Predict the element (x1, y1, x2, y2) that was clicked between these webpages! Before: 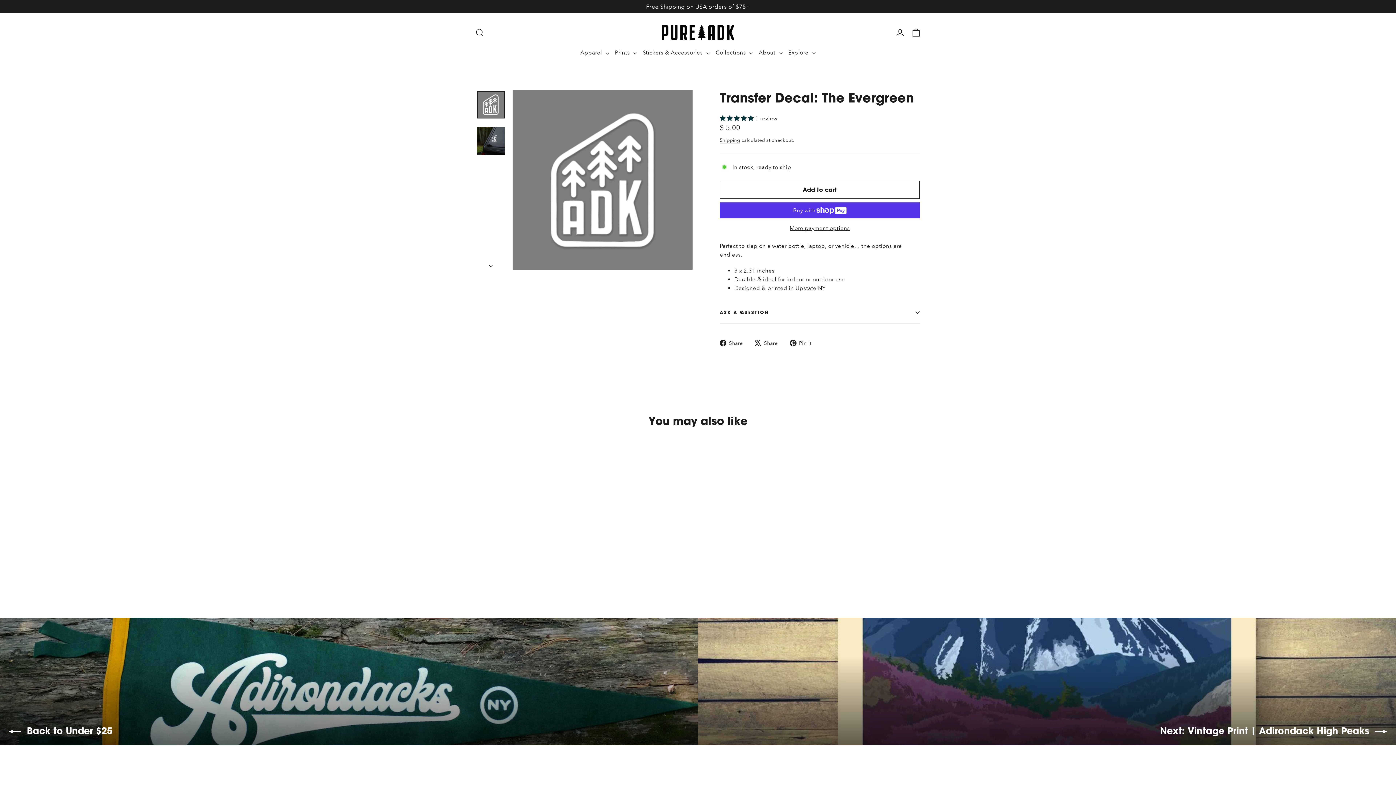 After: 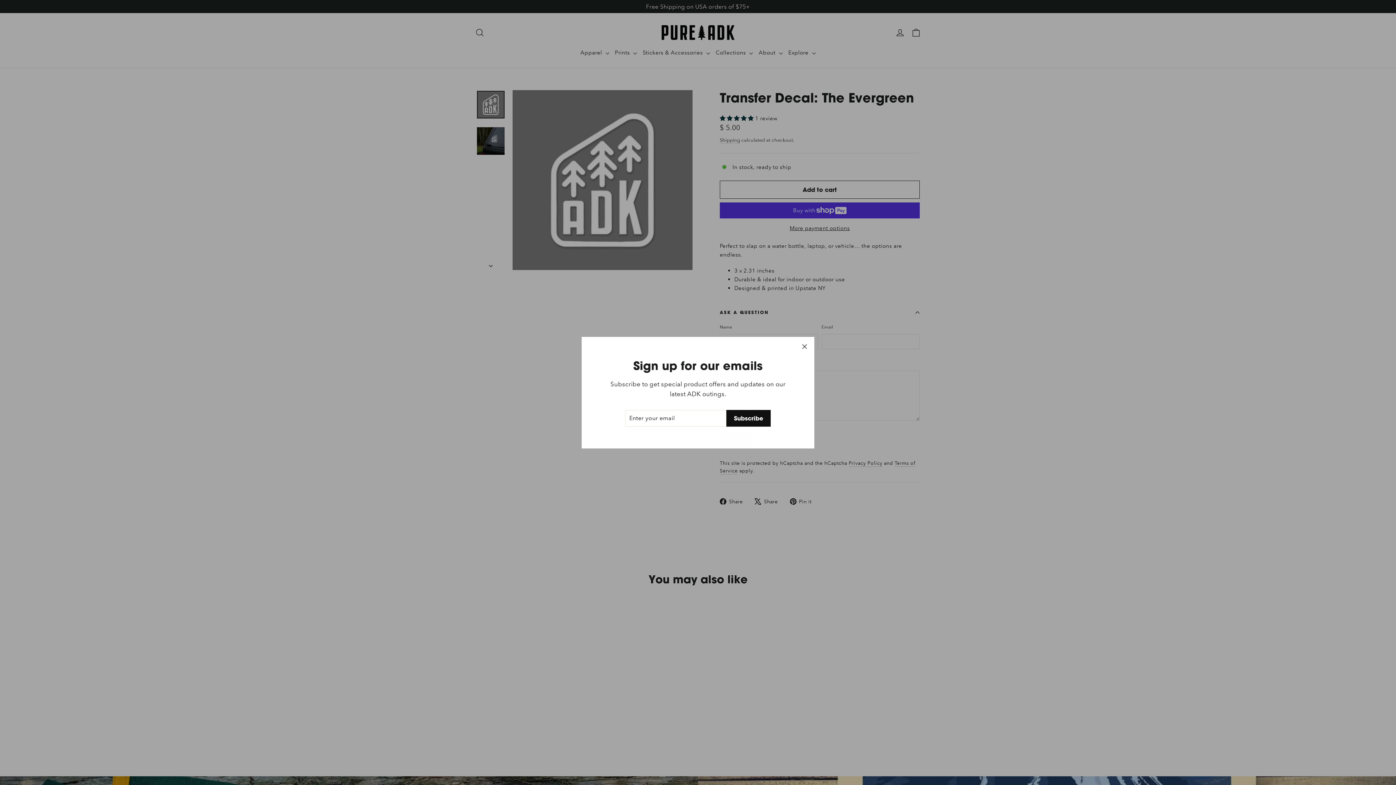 Action: bbox: (720, 301, 920, 323) label: ASK A QUESTION